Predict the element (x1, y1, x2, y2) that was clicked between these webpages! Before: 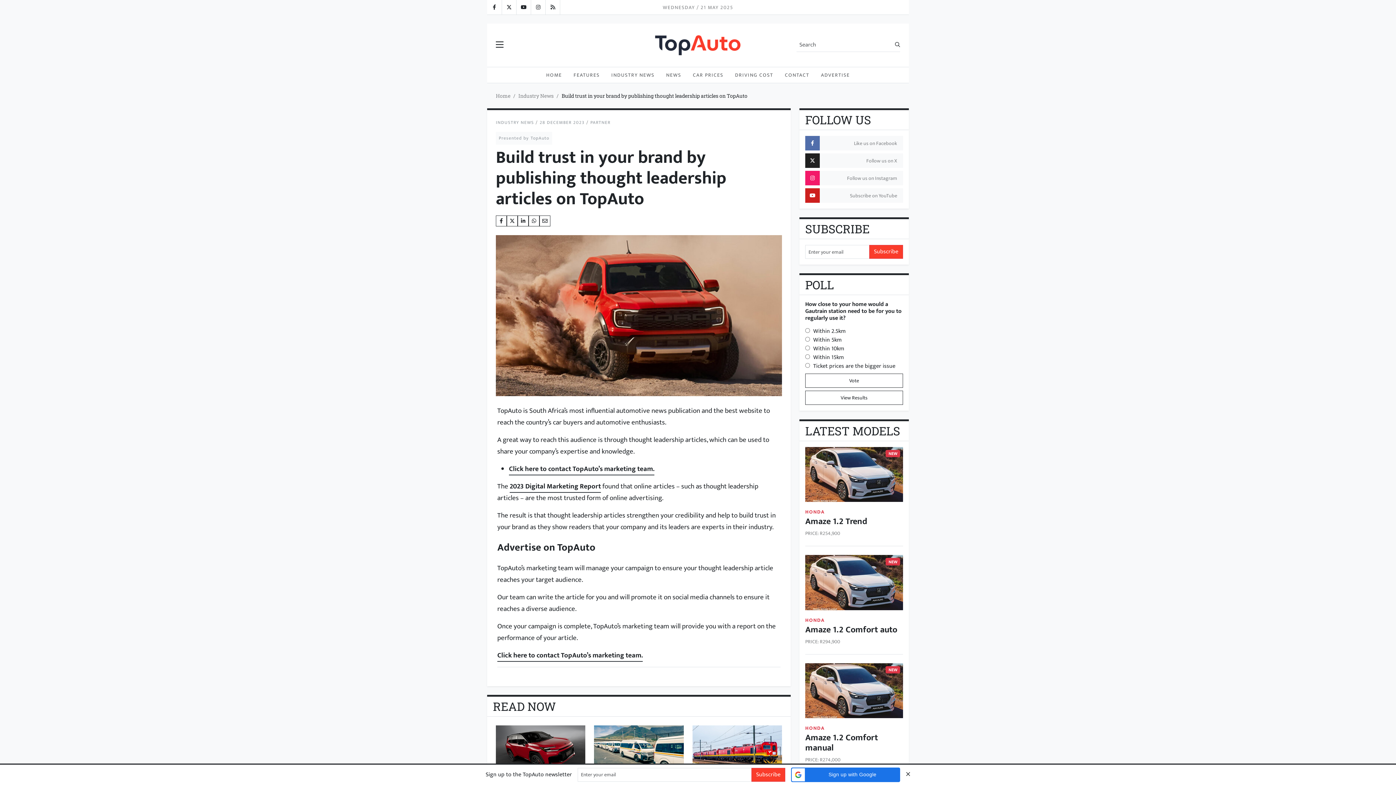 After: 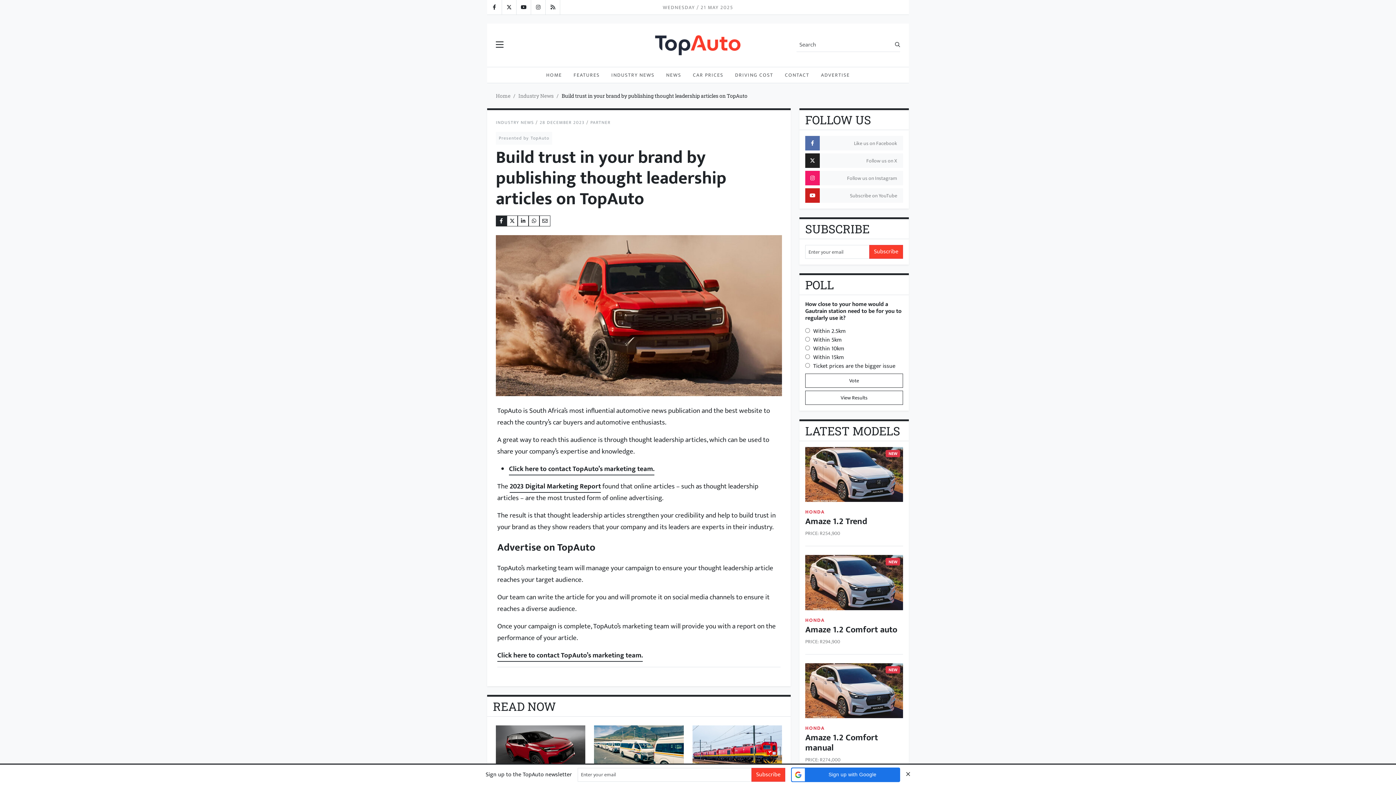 Action: bbox: (496, 215, 506, 226)